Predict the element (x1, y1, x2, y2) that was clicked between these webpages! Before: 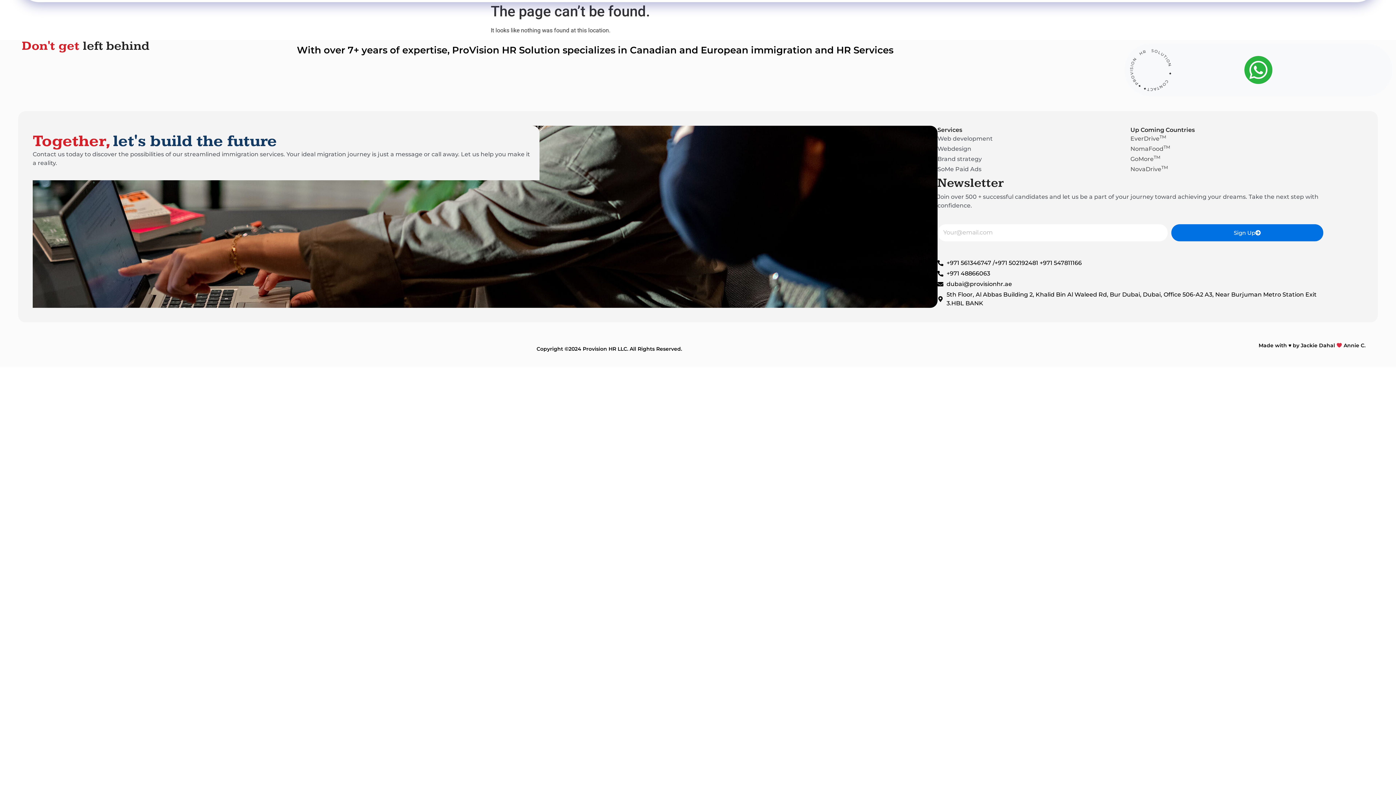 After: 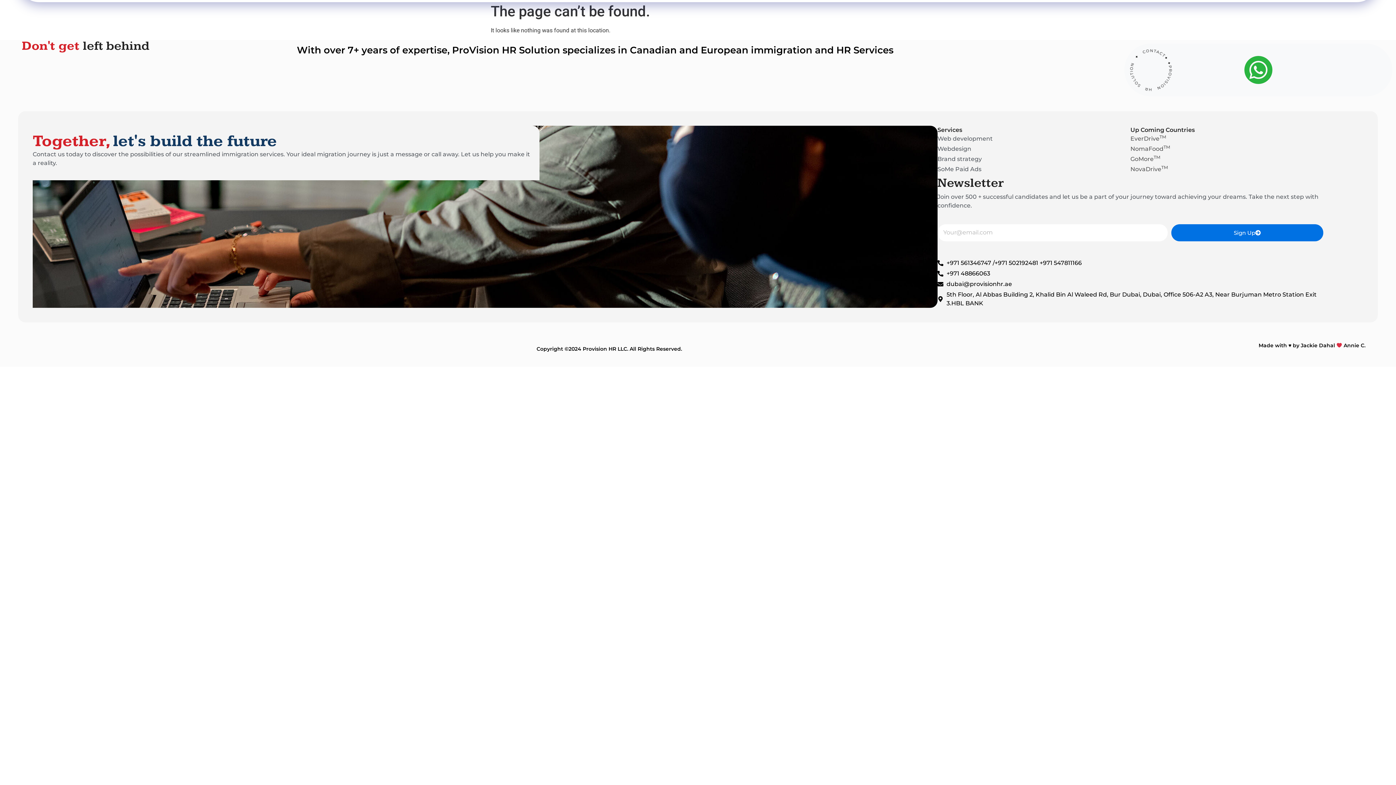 Action: bbox: (937, 155, 1130, 163) label: Brand strategy